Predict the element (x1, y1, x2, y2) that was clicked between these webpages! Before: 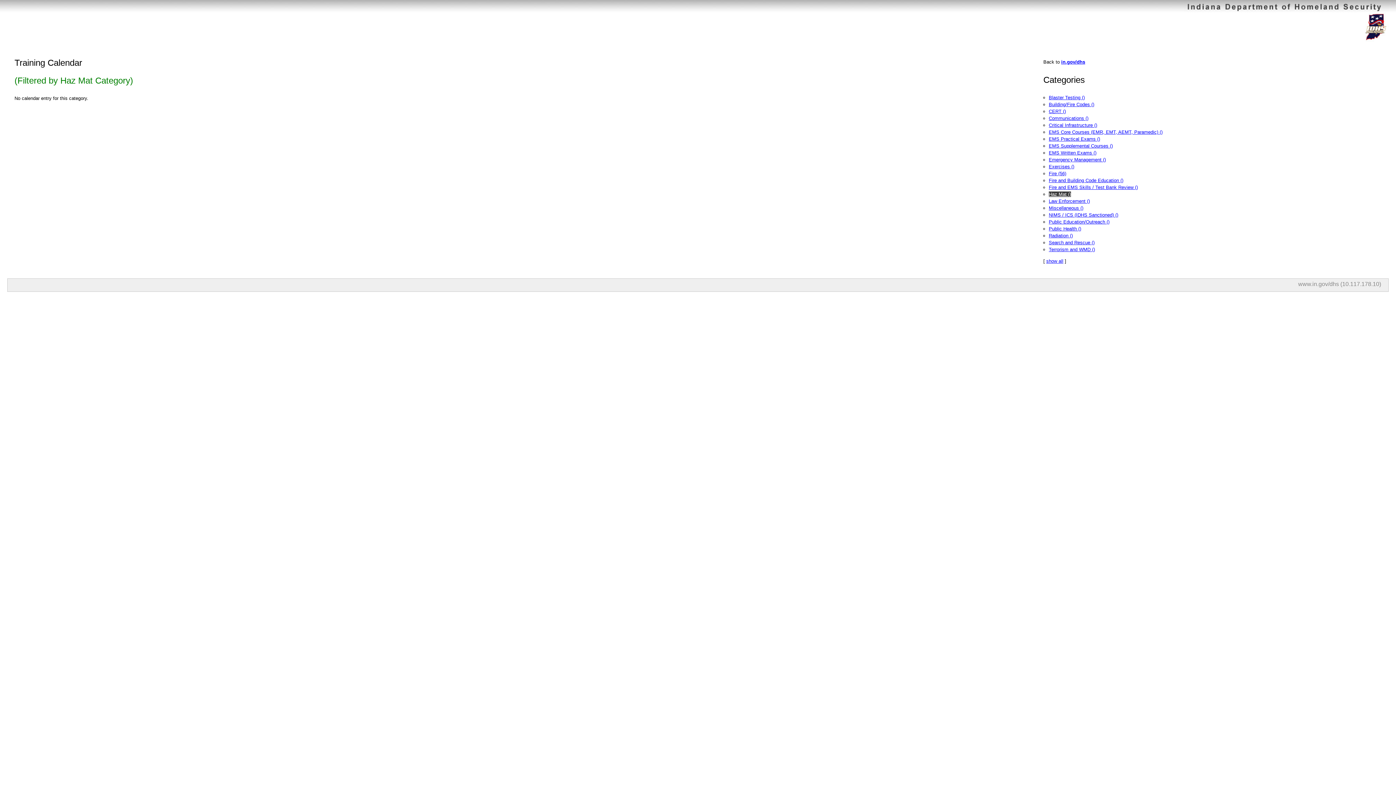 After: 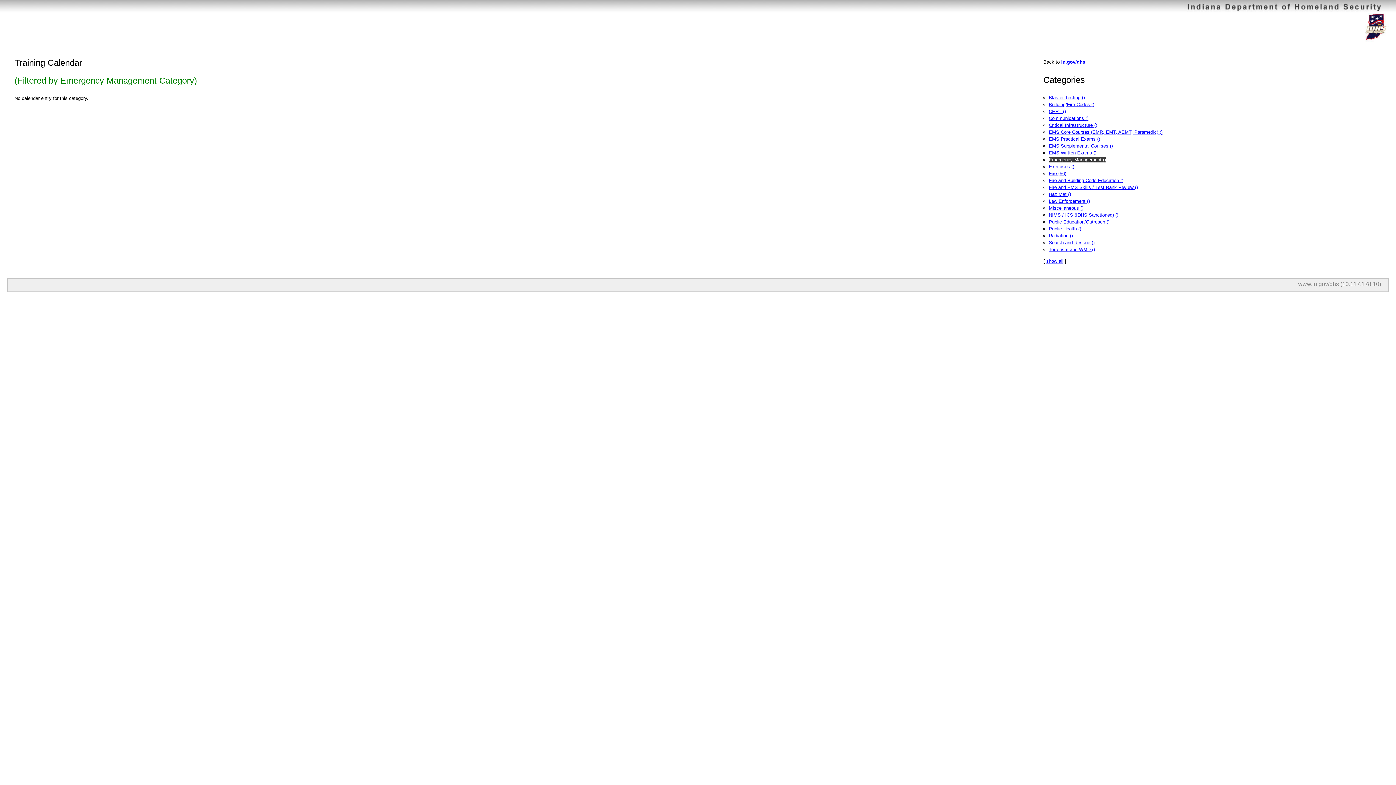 Action: label: Emergency Management () bbox: (1049, 157, 1106, 162)